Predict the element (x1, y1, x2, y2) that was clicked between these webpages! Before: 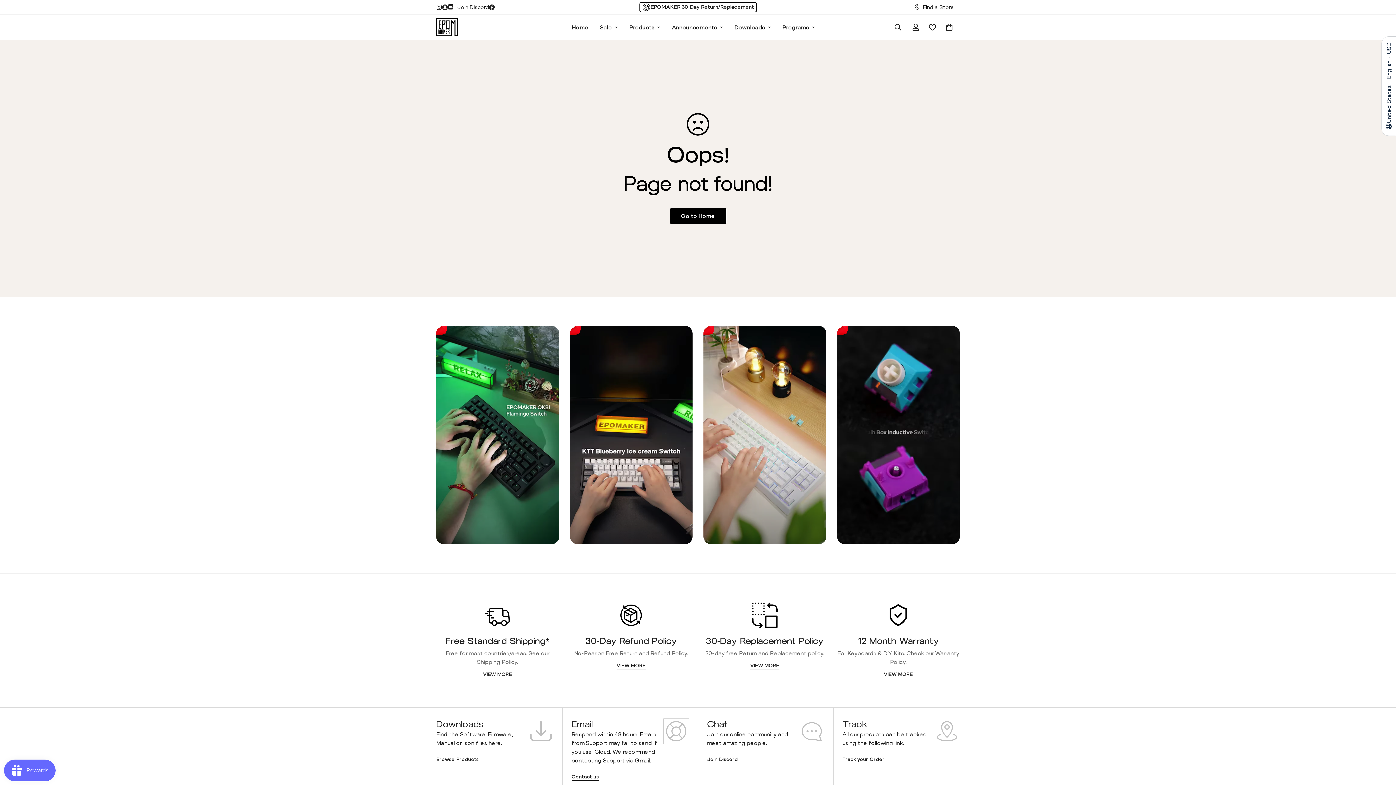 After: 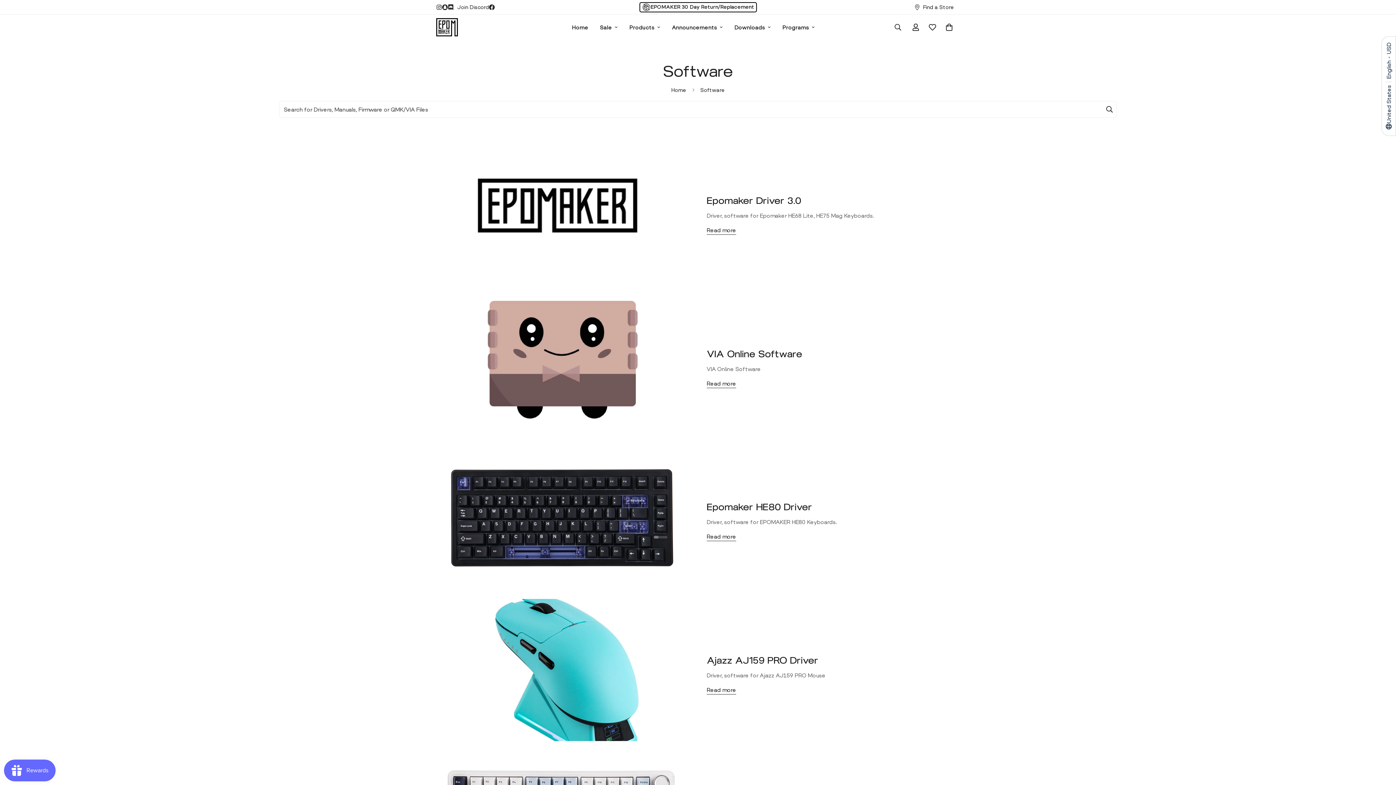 Action: bbox: (728, 15, 776, 38) label: Downloads